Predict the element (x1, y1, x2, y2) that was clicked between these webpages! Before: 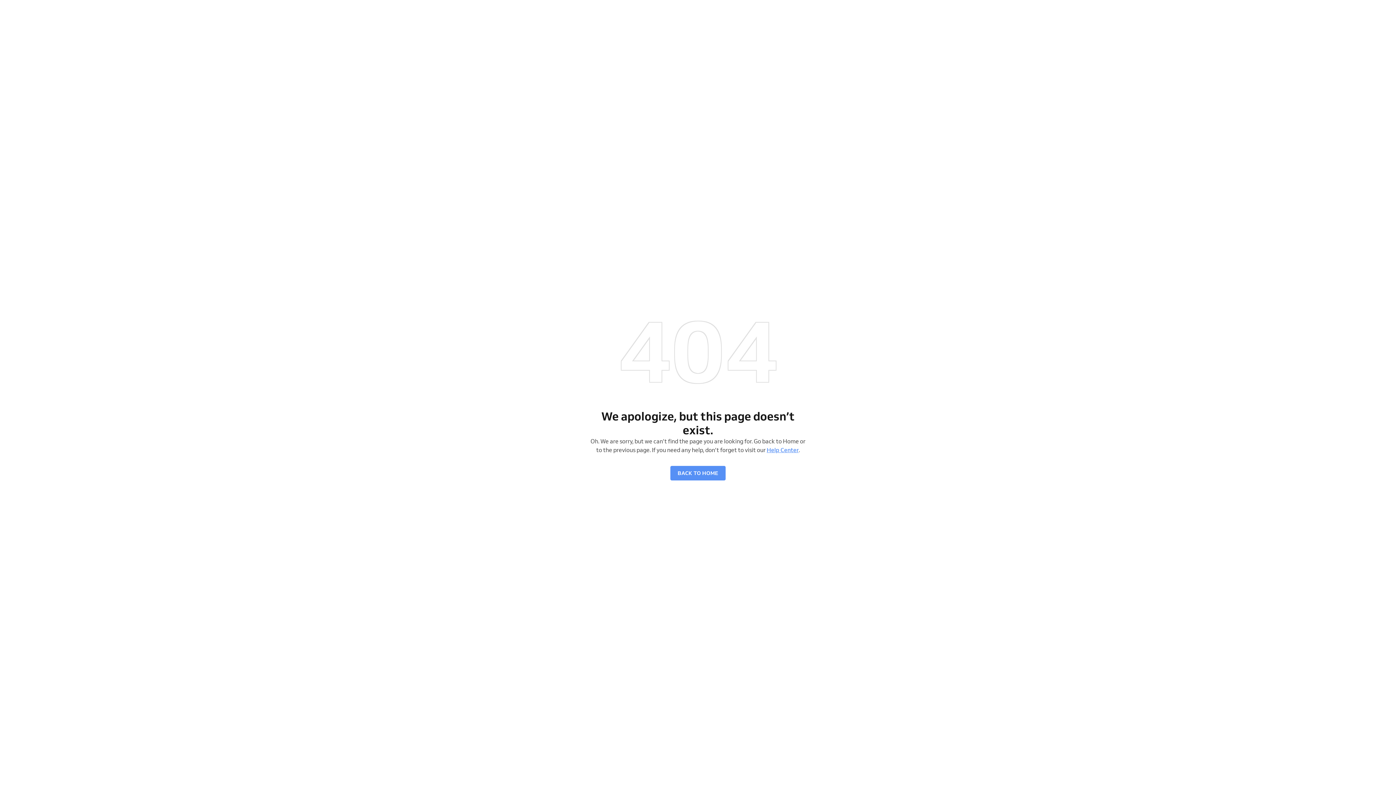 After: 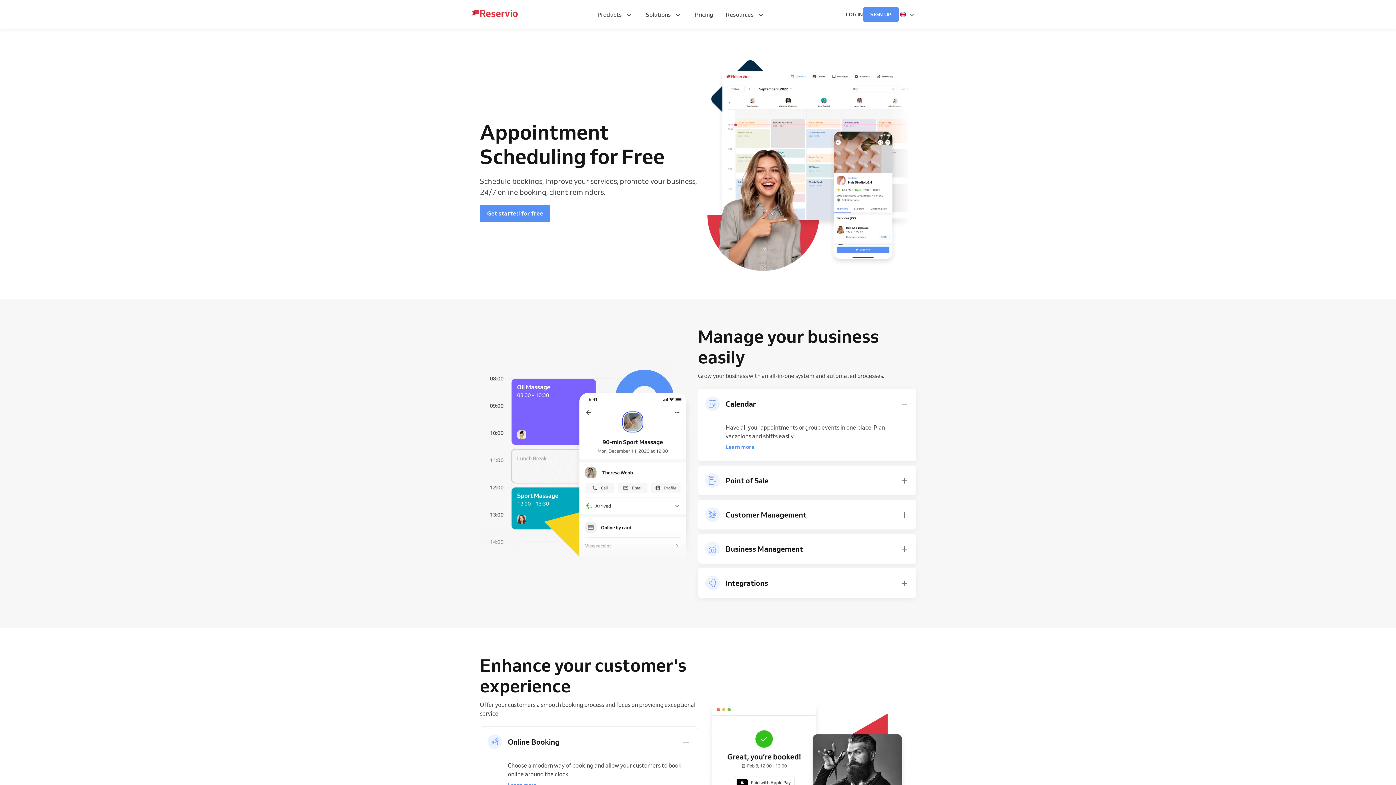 Action: bbox: (670, 466, 725, 480) label: BACK TO HOME